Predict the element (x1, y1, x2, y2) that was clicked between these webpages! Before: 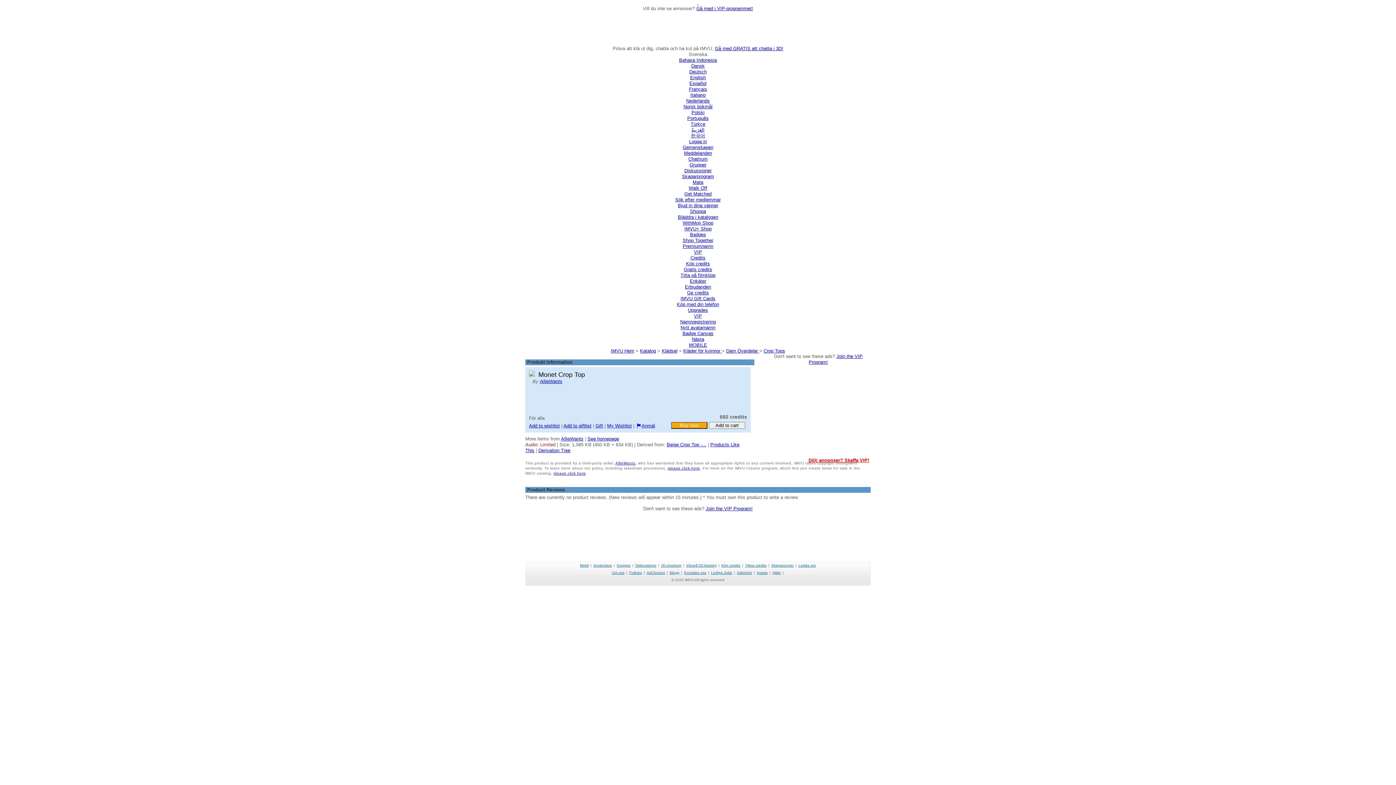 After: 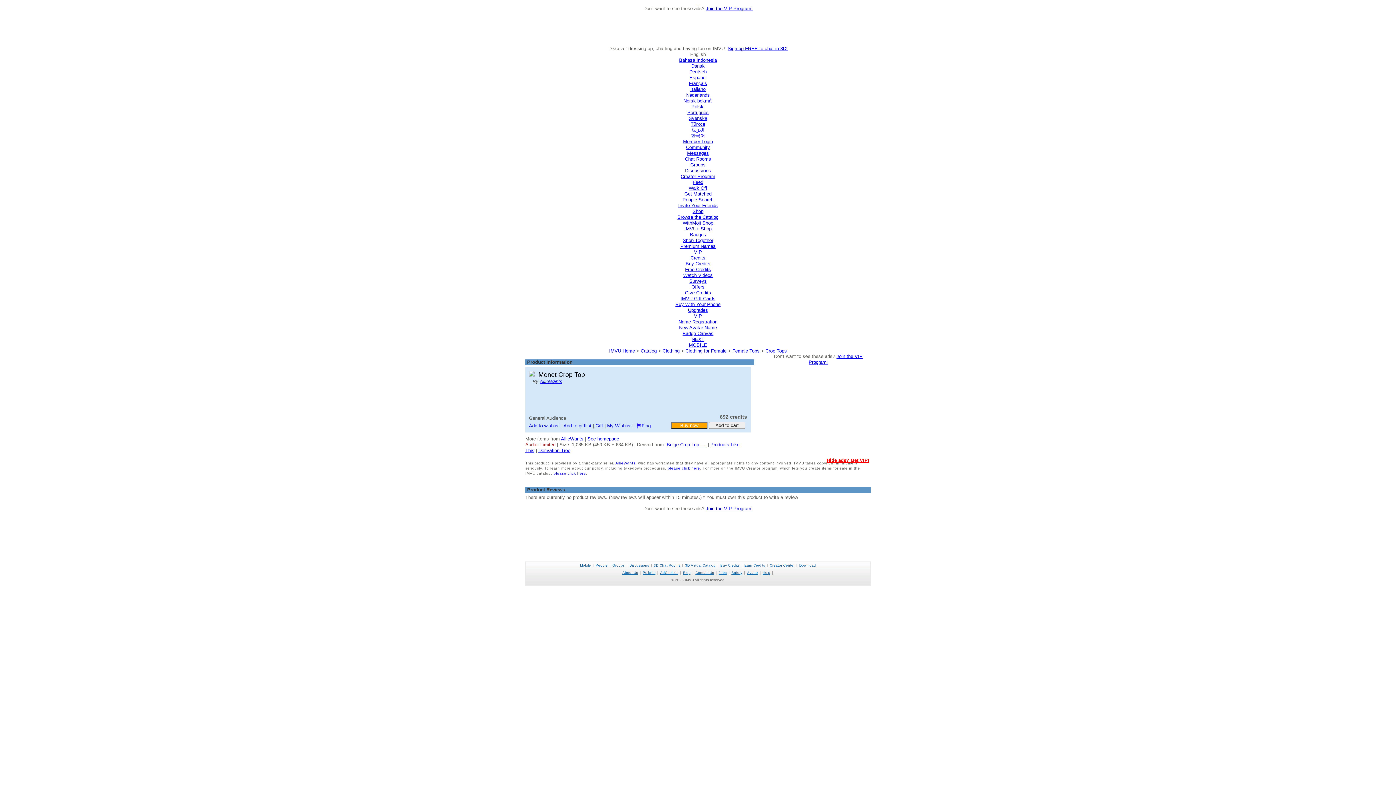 Action: bbox: (690, 74, 706, 80) label: English